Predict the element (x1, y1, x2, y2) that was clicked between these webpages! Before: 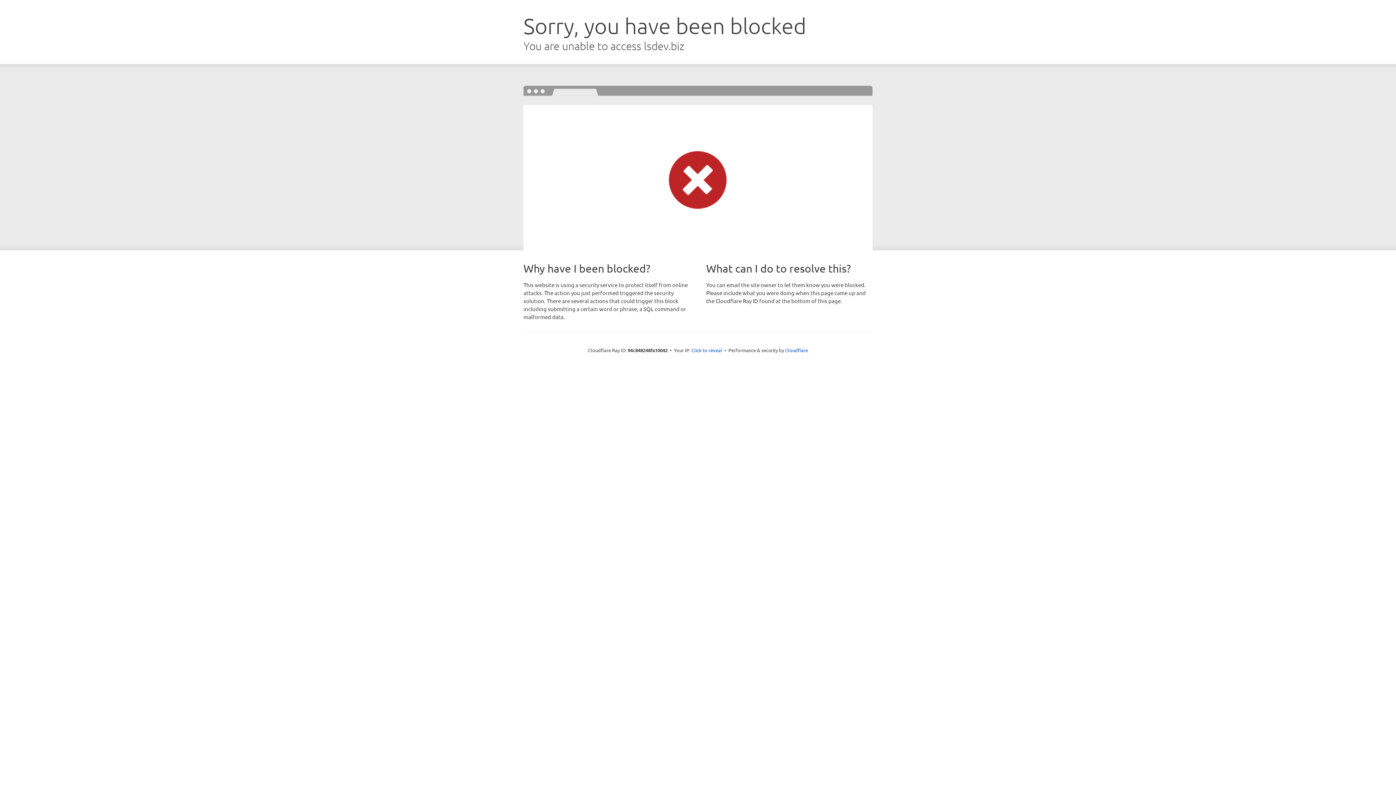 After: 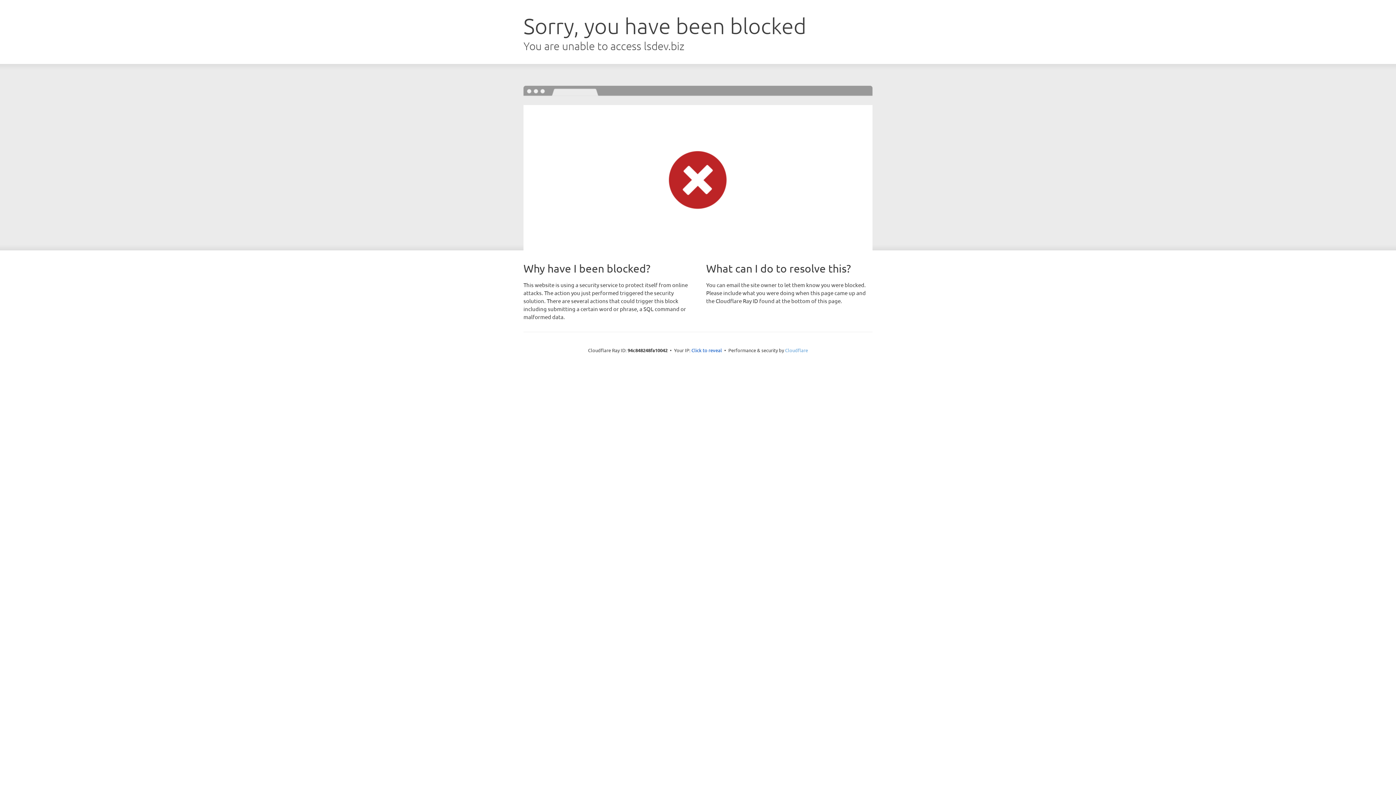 Action: label: Cloudflare bbox: (785, 347, 808, 353)